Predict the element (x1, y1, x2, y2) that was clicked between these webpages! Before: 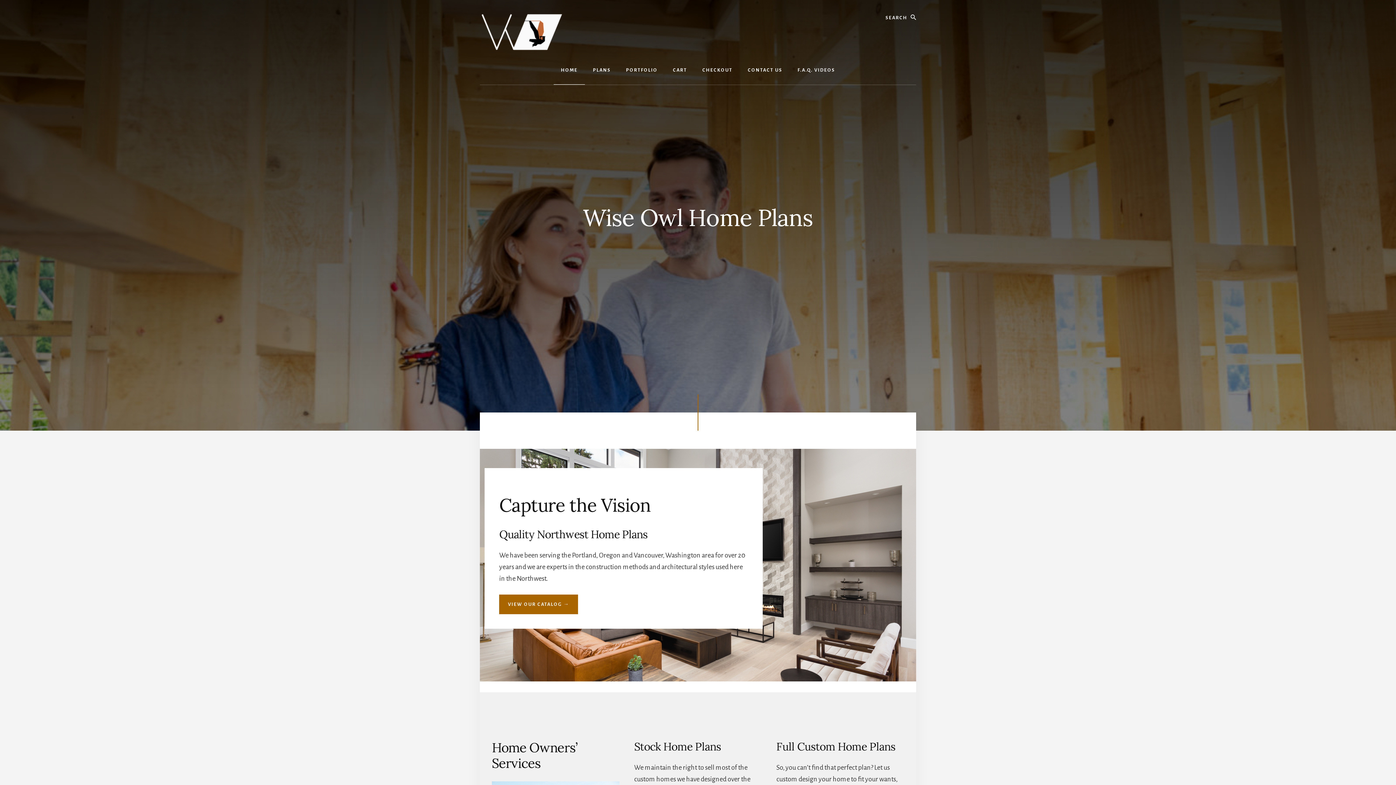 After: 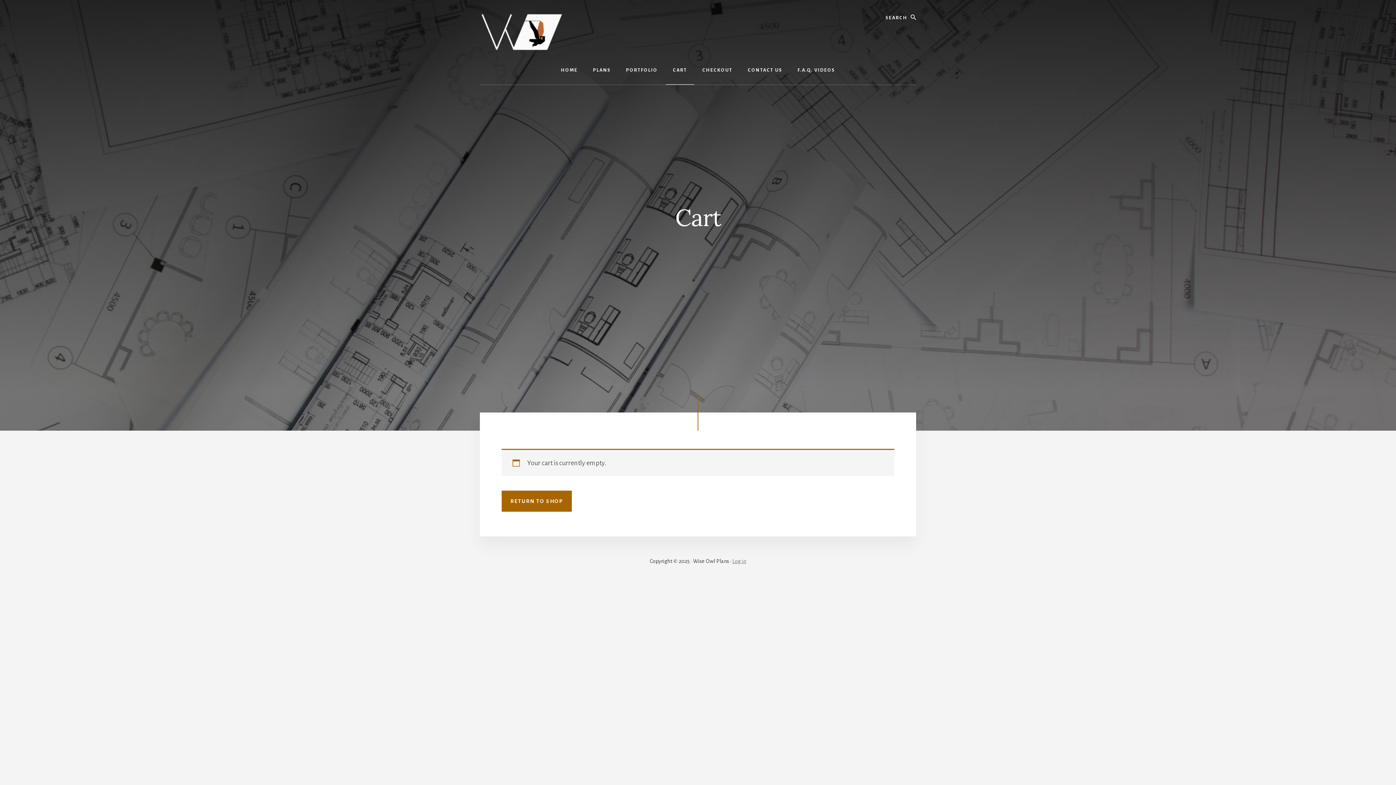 Action: label: CHECKOUT bbox: (695, 56, 740, 84)